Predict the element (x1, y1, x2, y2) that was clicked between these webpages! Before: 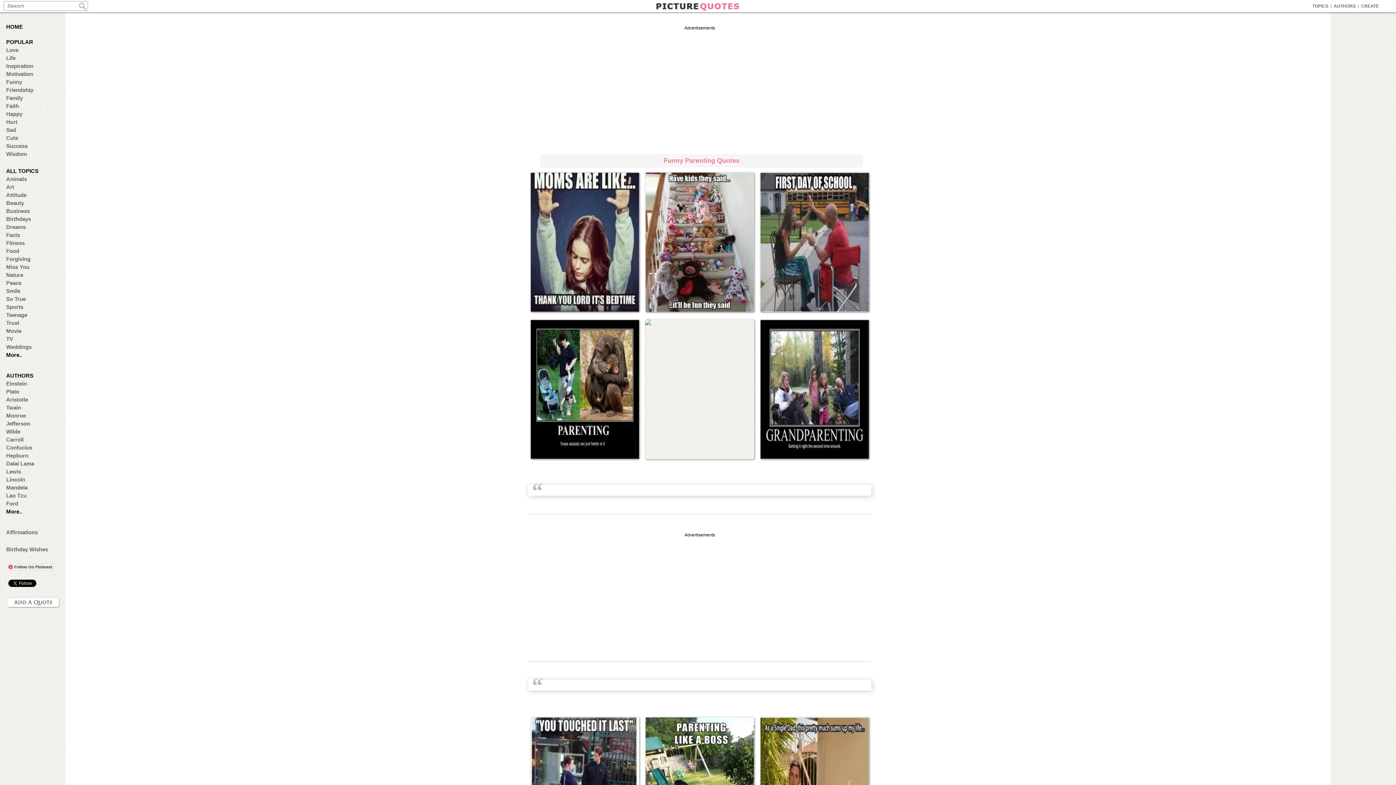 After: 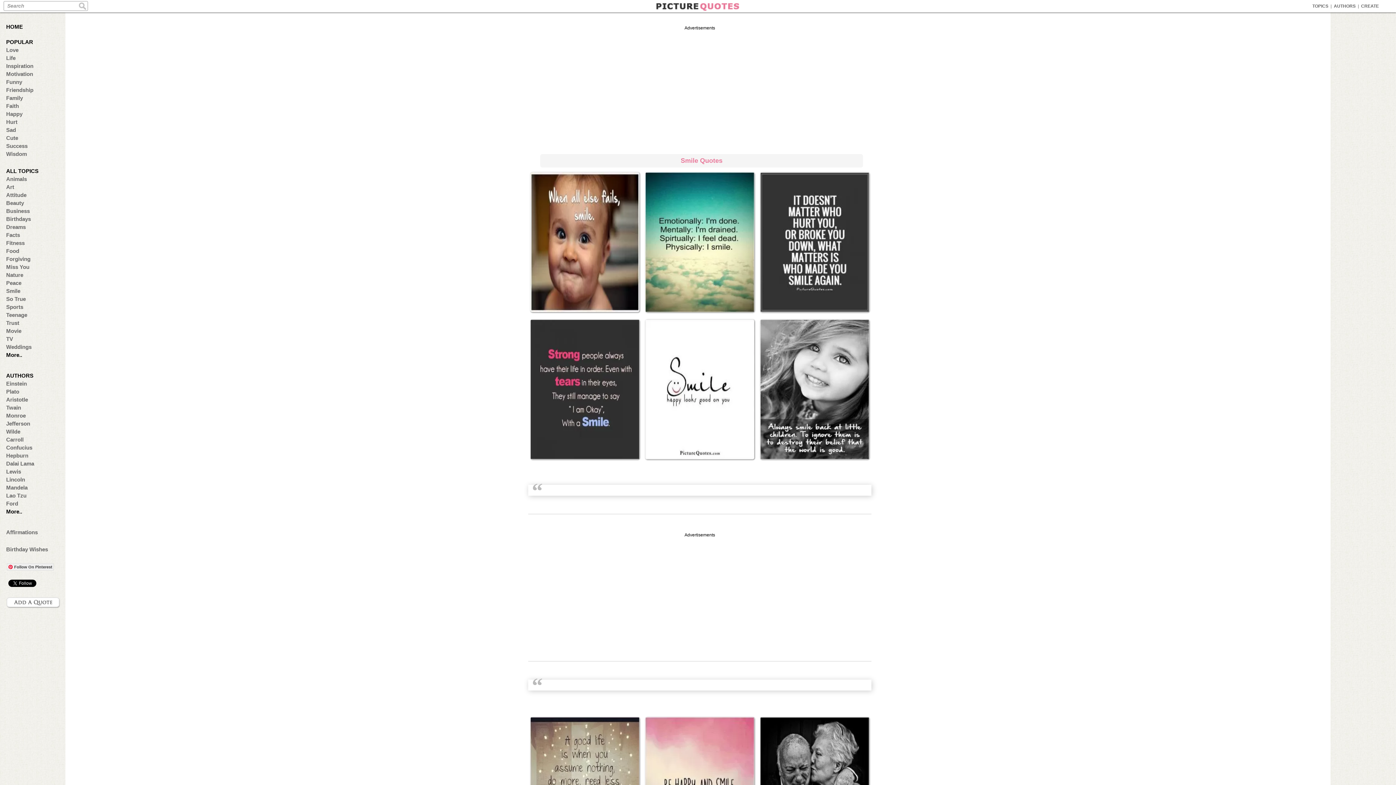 Action: label: Smile bbox: (6, 288, 57, 294)